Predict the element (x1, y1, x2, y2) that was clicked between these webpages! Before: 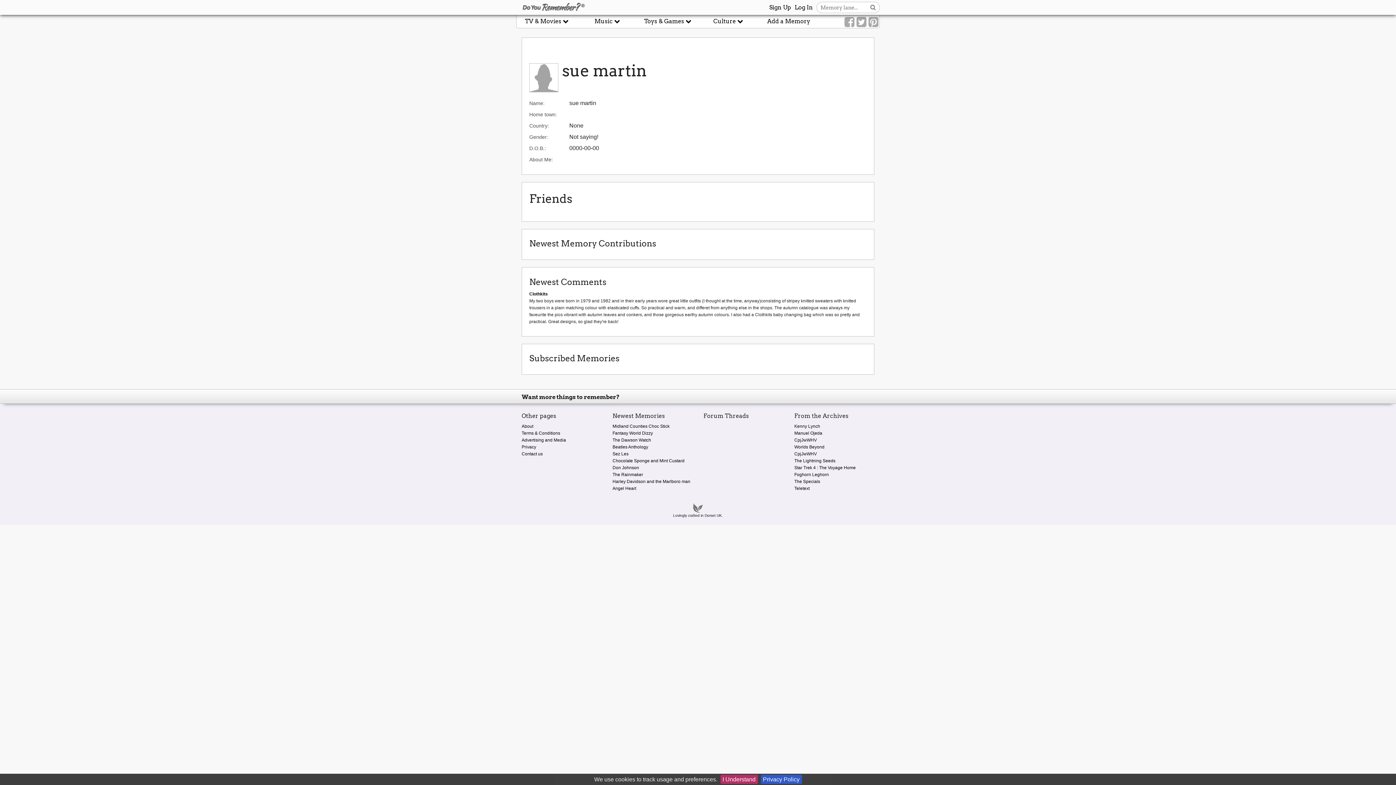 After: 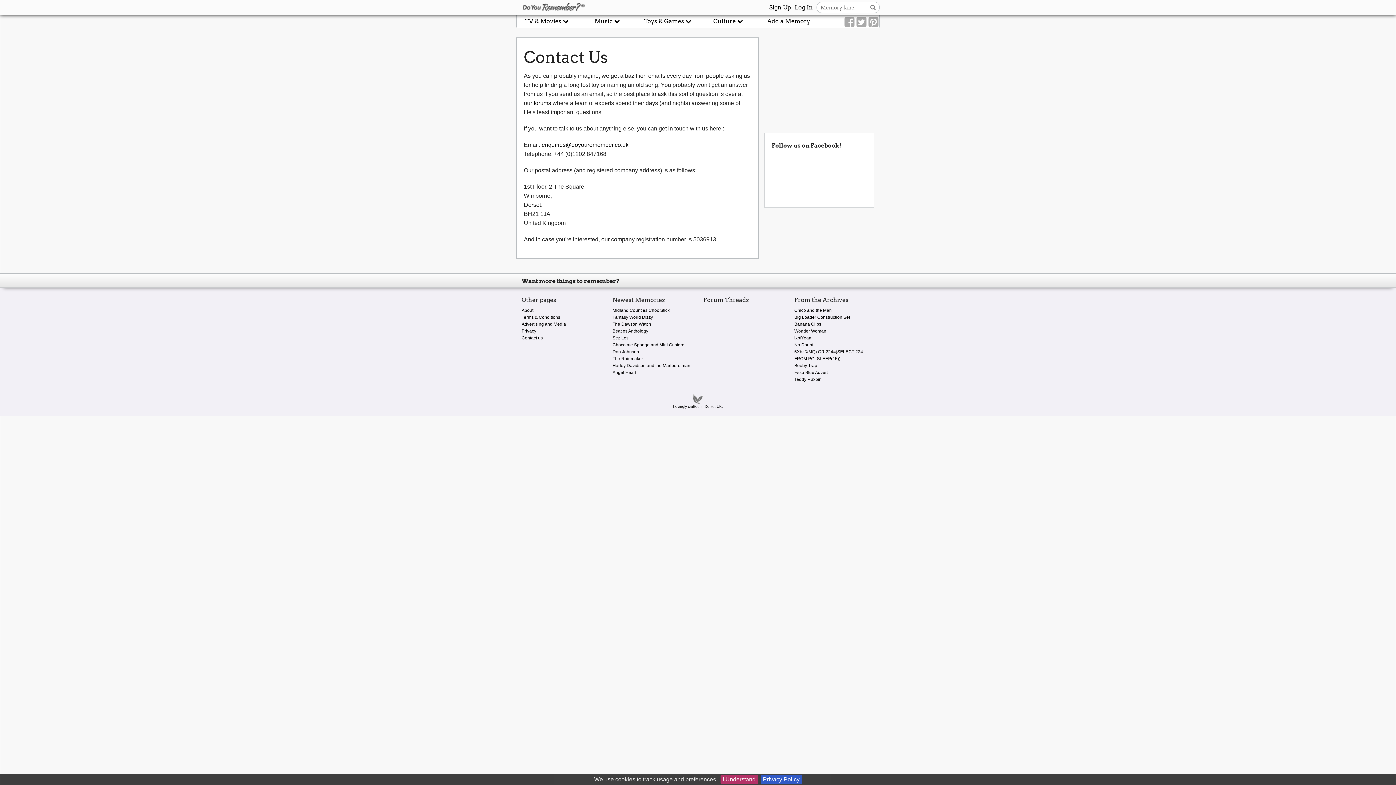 Action: label: Contact us bbox: (521, 451, 542, 456)